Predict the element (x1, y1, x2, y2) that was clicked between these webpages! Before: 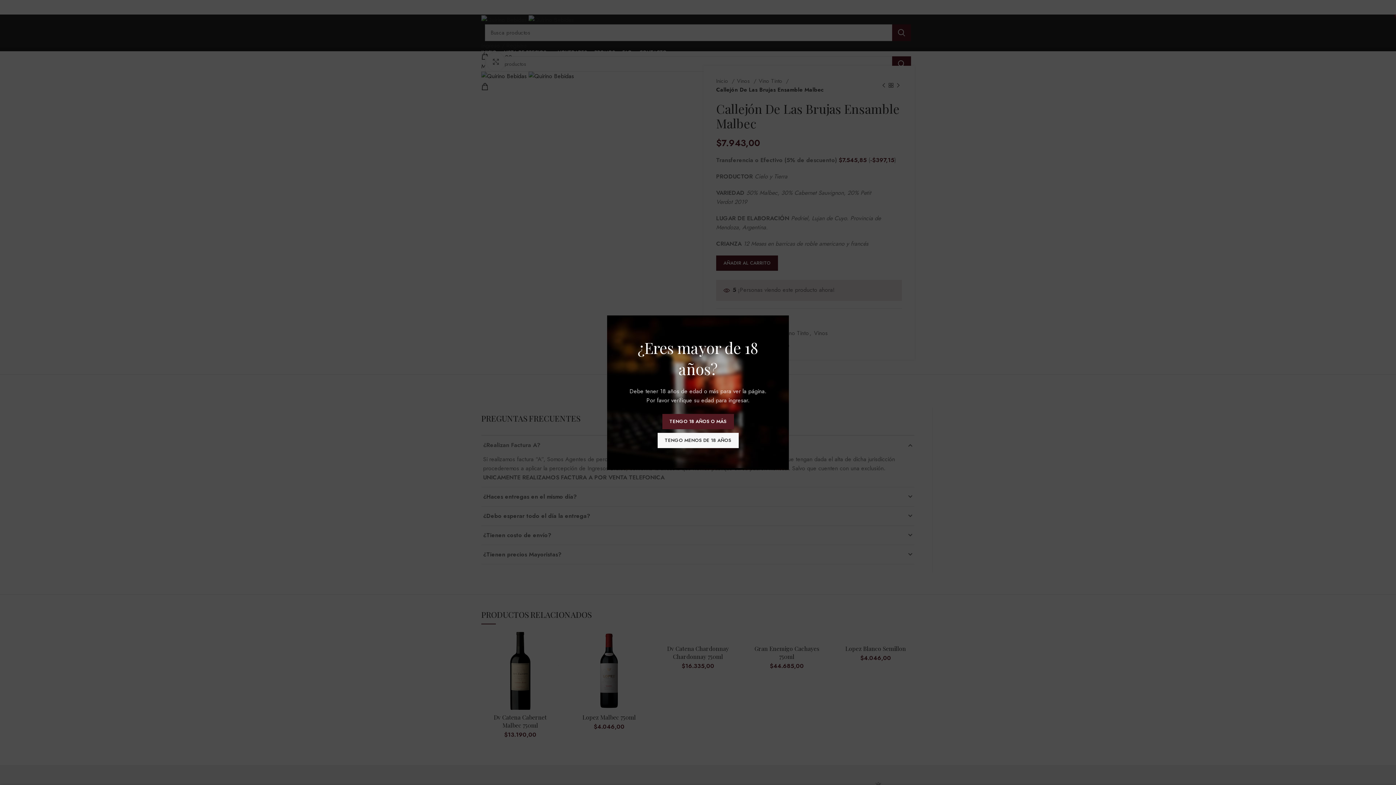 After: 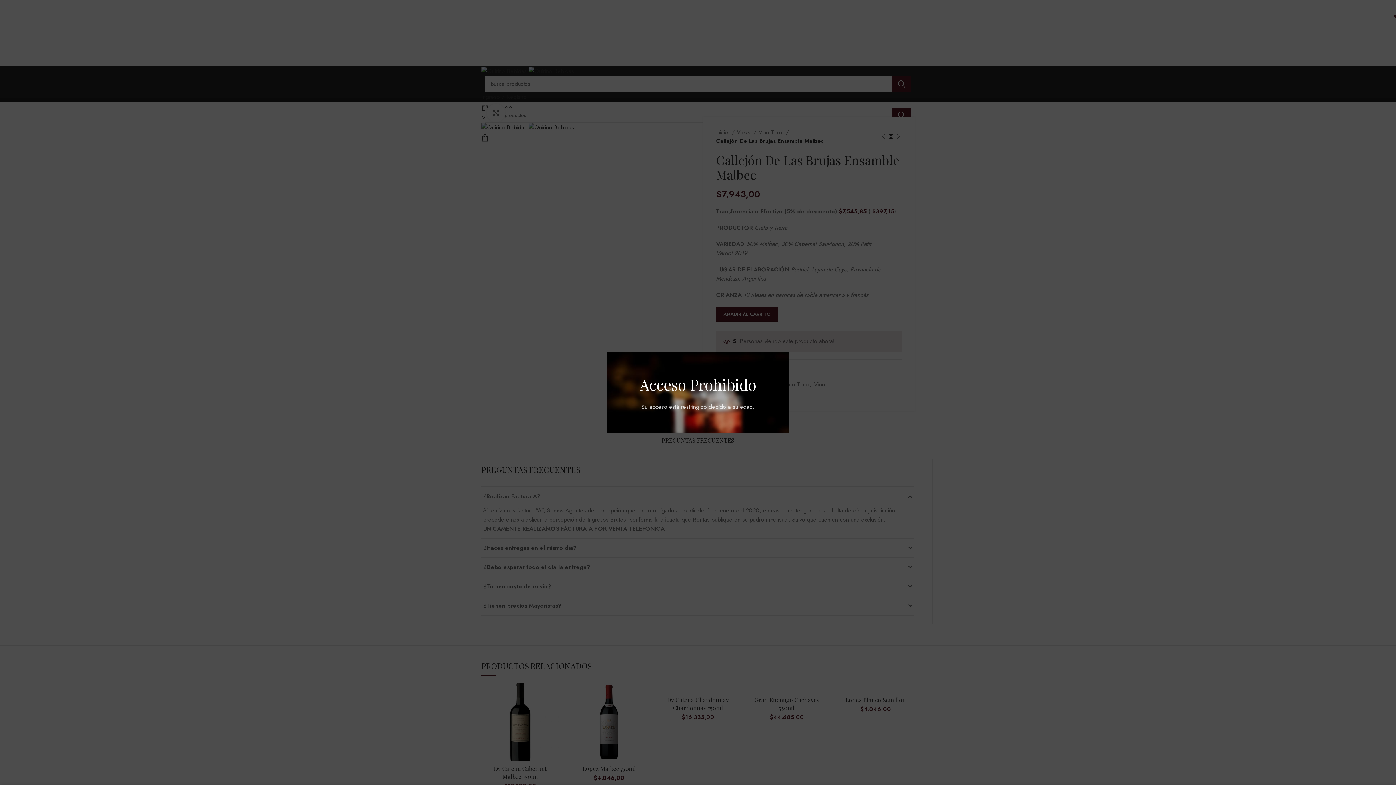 Action: bbox: (657, 432, 738, 448) label: TENGO MENOS DE 18 AÑOS